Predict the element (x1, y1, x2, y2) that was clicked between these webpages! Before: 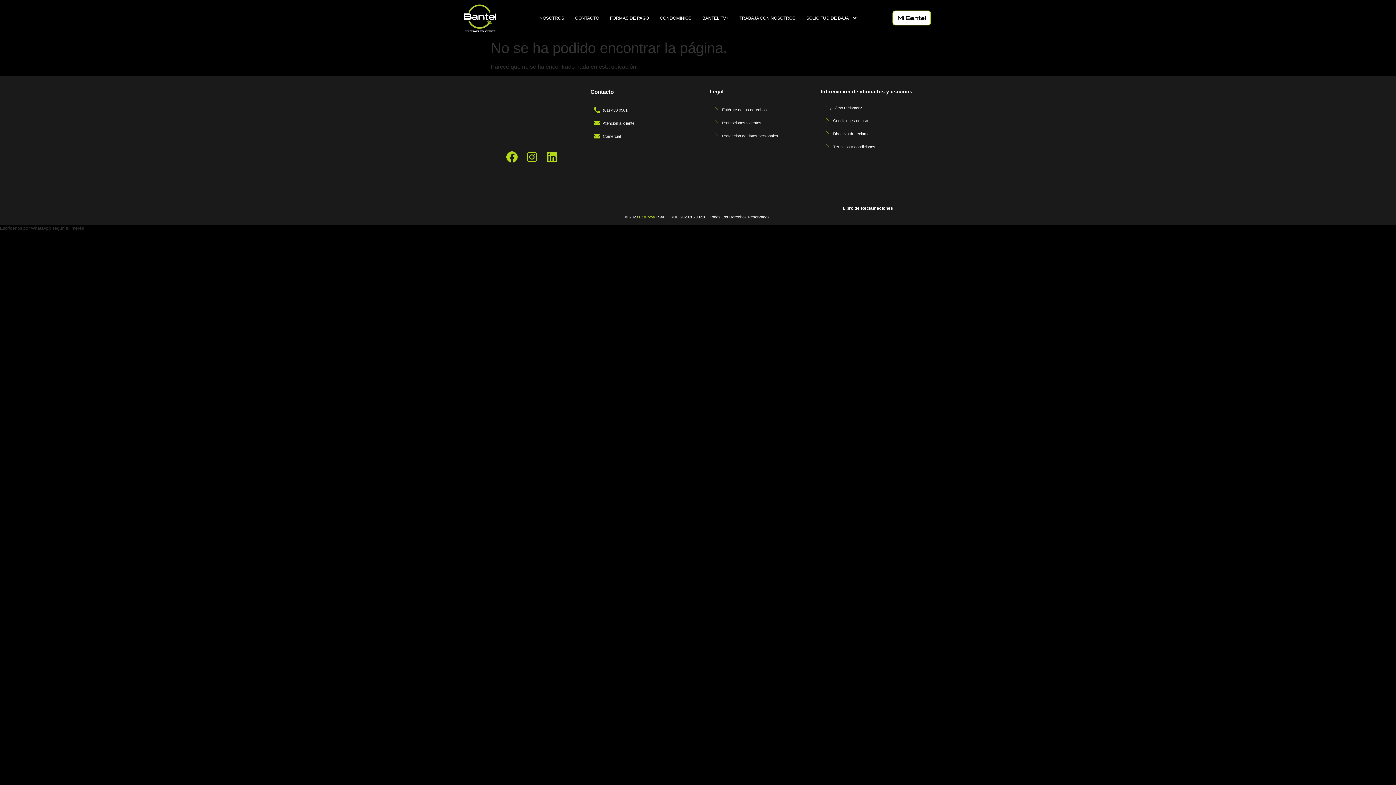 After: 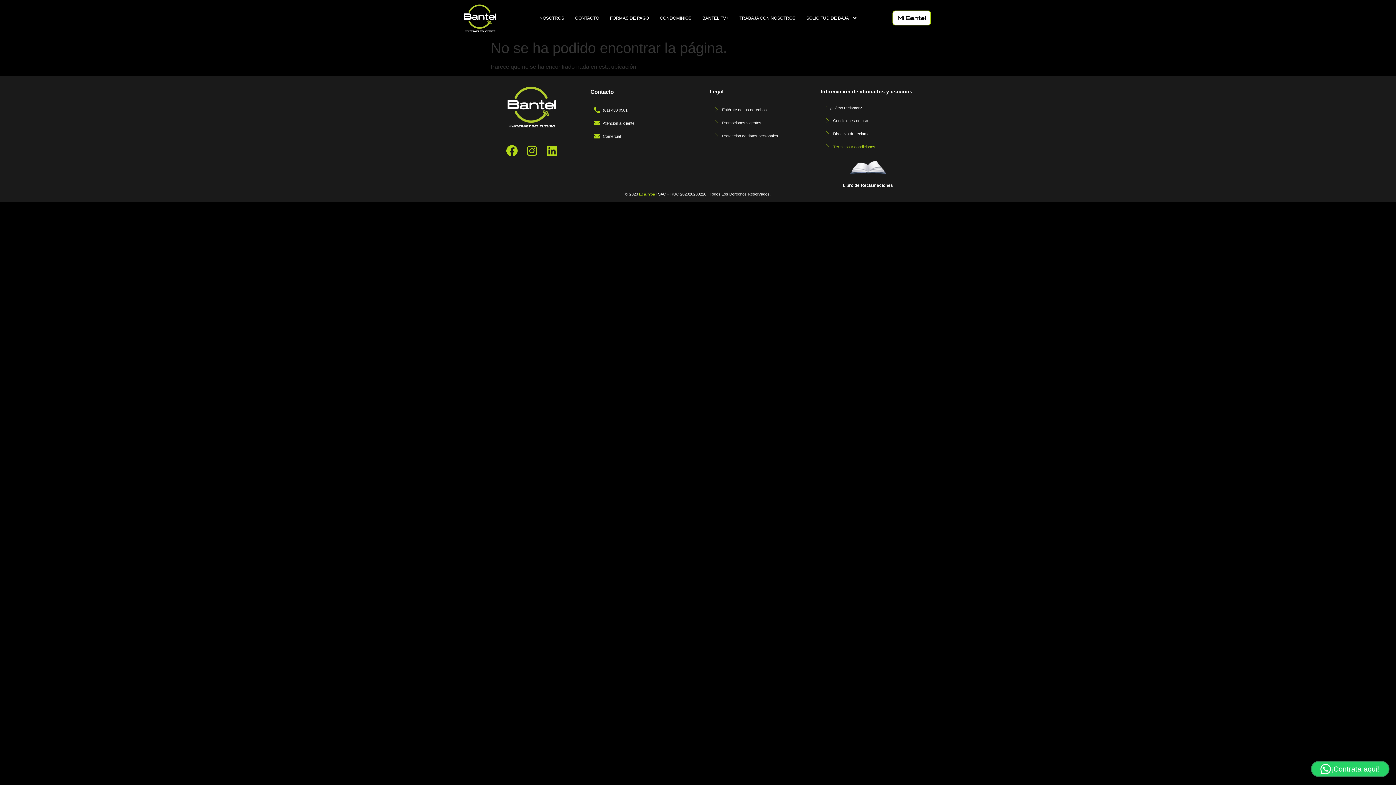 Action: bbox: (821, 140, 915, 153) label: Términos y condiciones